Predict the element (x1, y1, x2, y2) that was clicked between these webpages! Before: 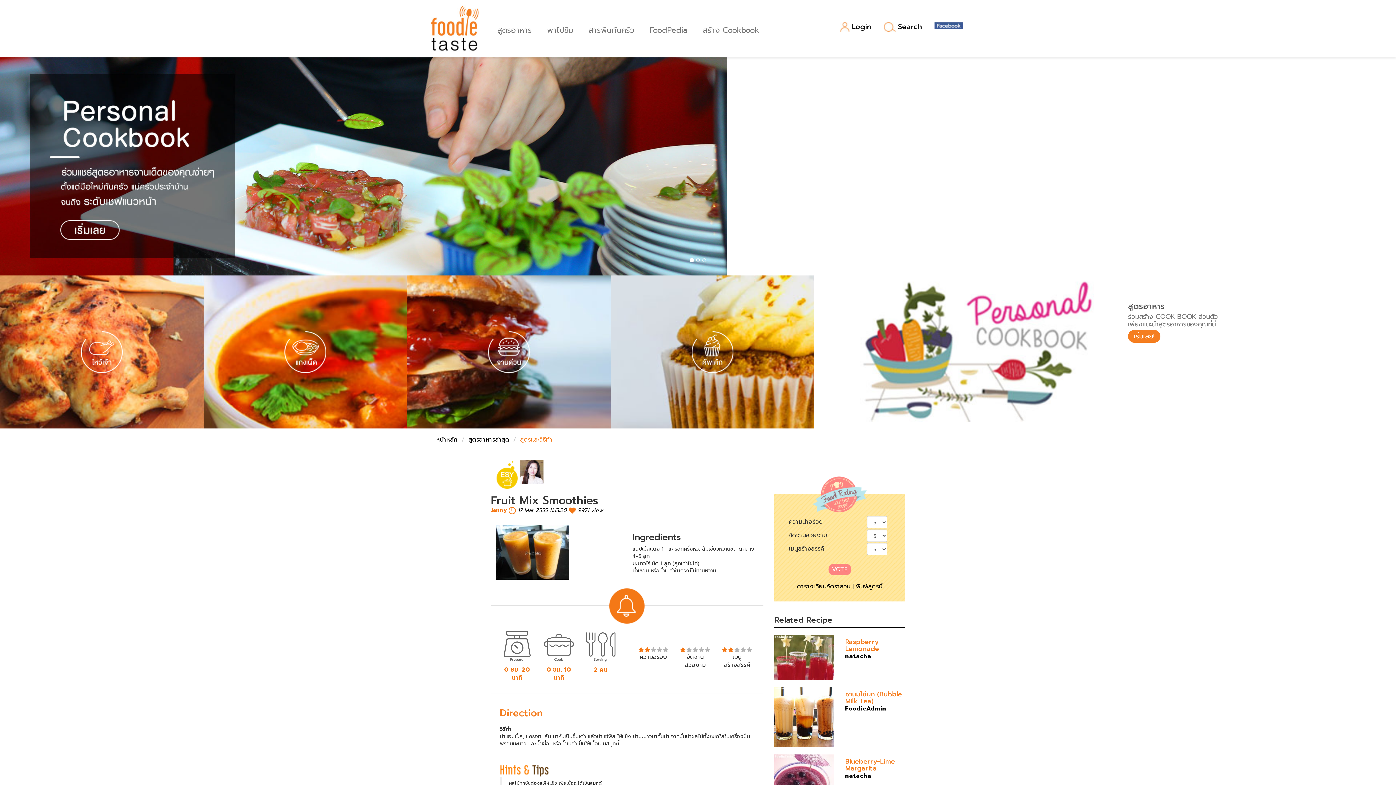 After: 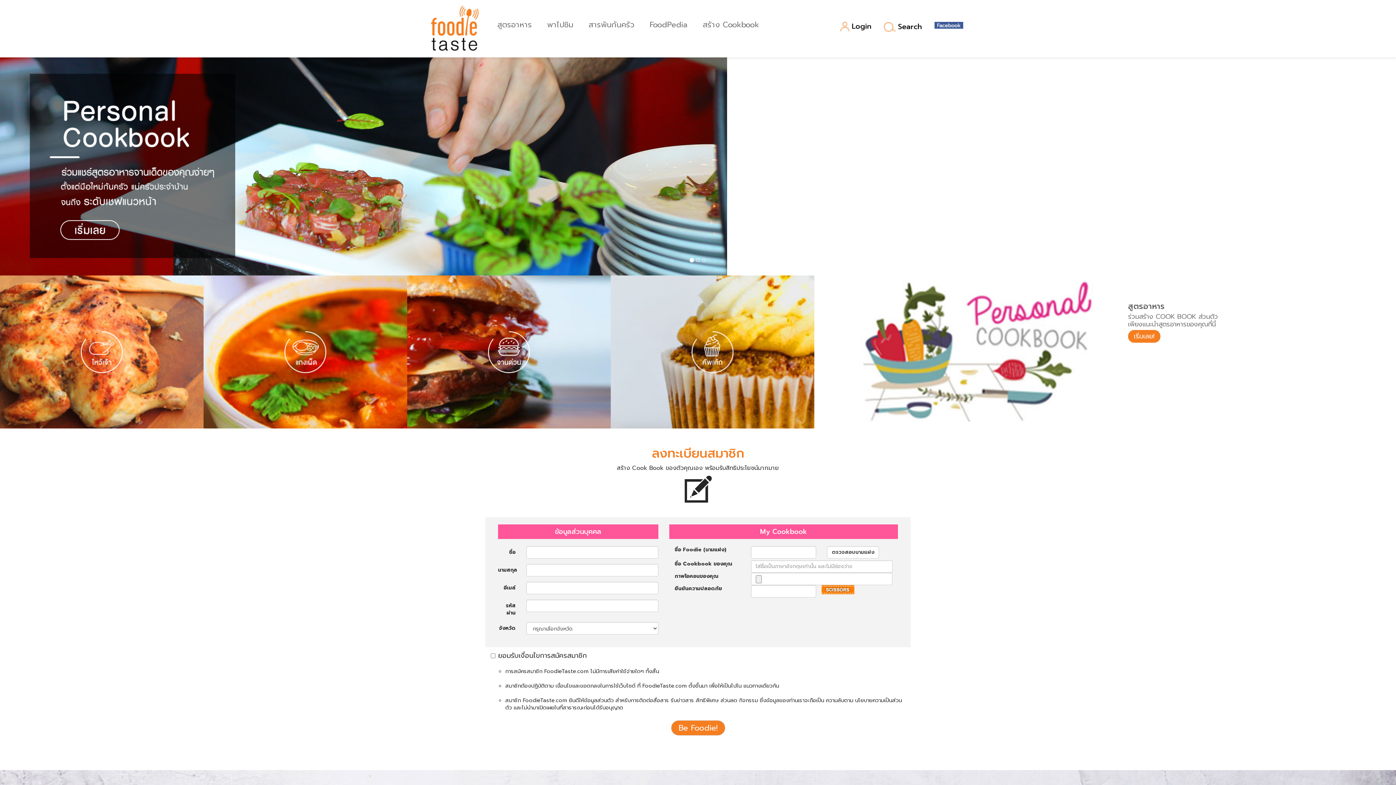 Action: label: เริ่มเลย! bbox: (1128, 330, 1160, 342)